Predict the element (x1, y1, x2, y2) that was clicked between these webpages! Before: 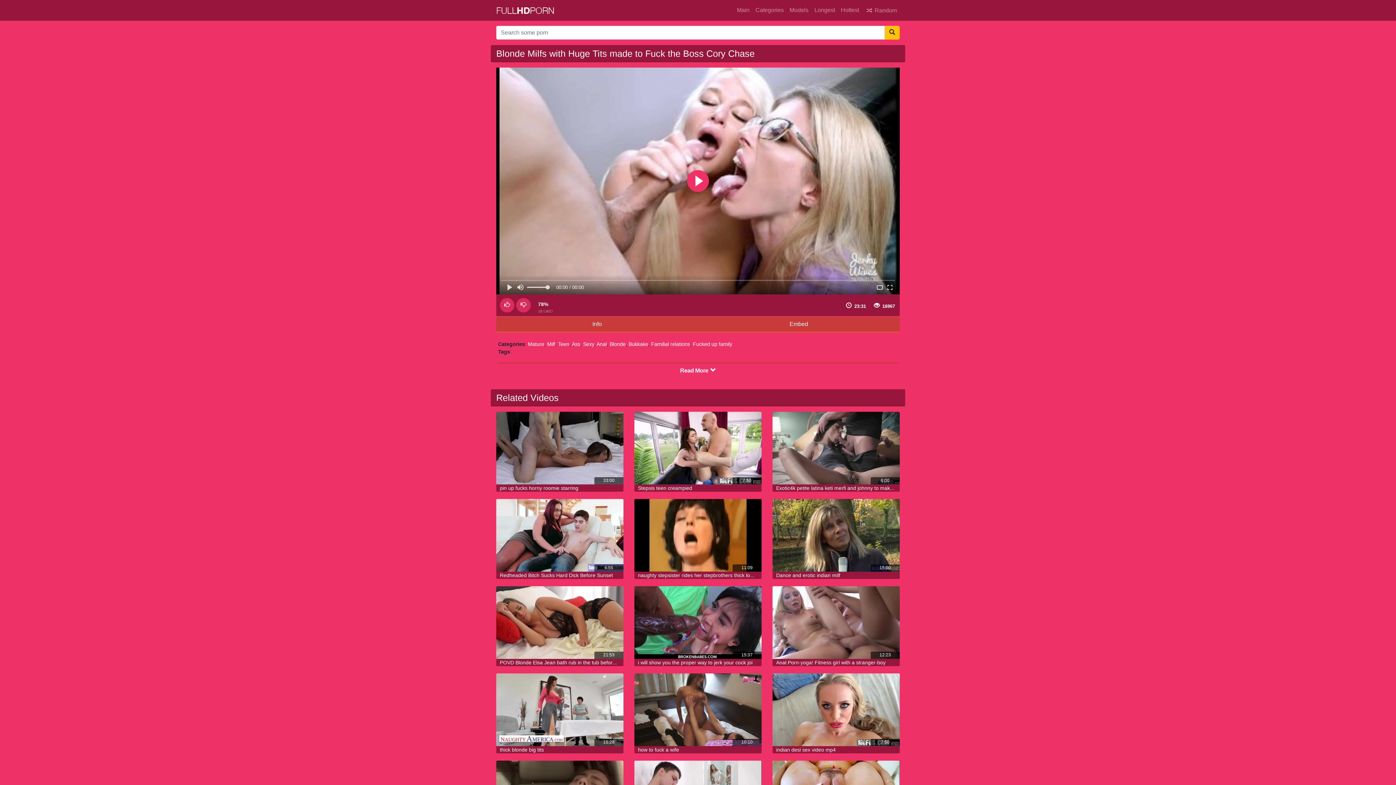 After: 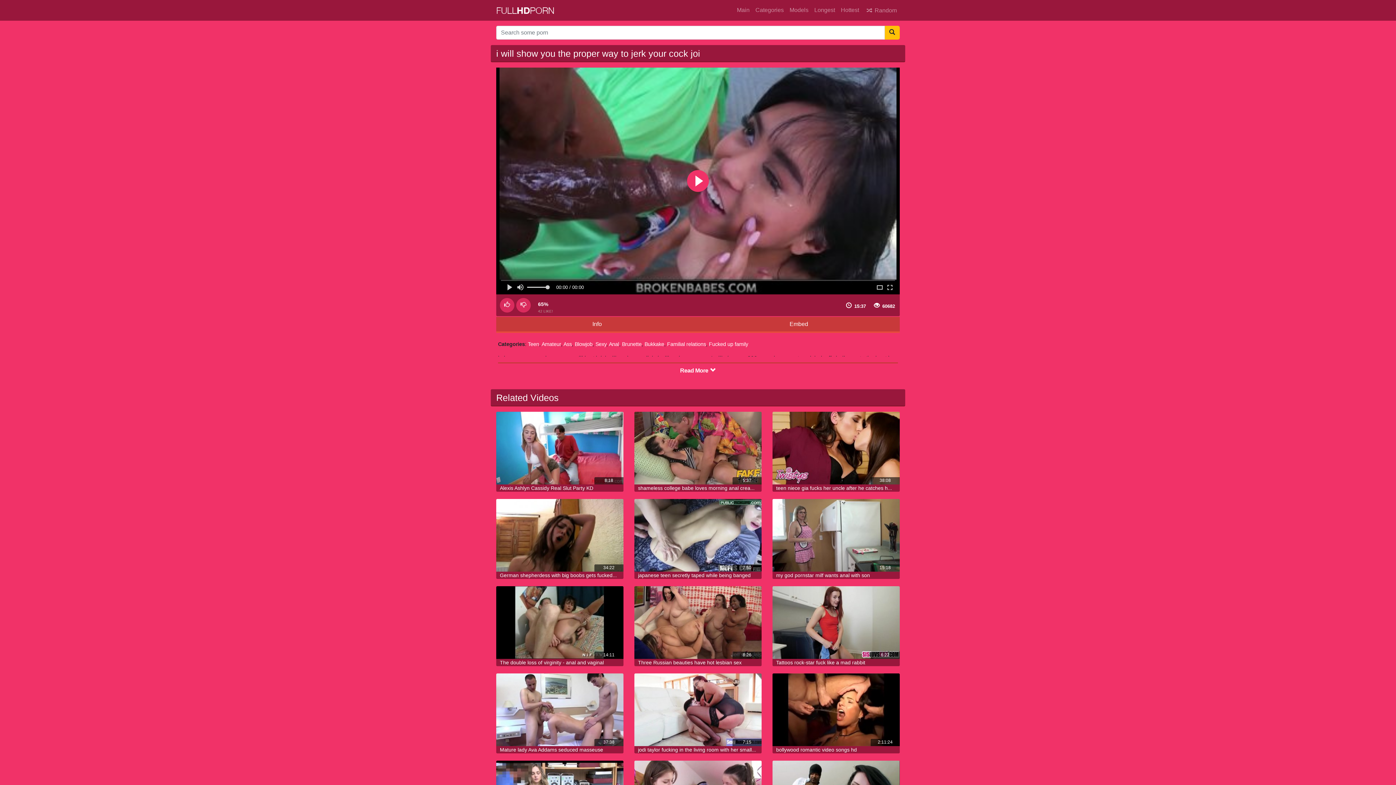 Action: bbox: (634, 586, 761, 659)